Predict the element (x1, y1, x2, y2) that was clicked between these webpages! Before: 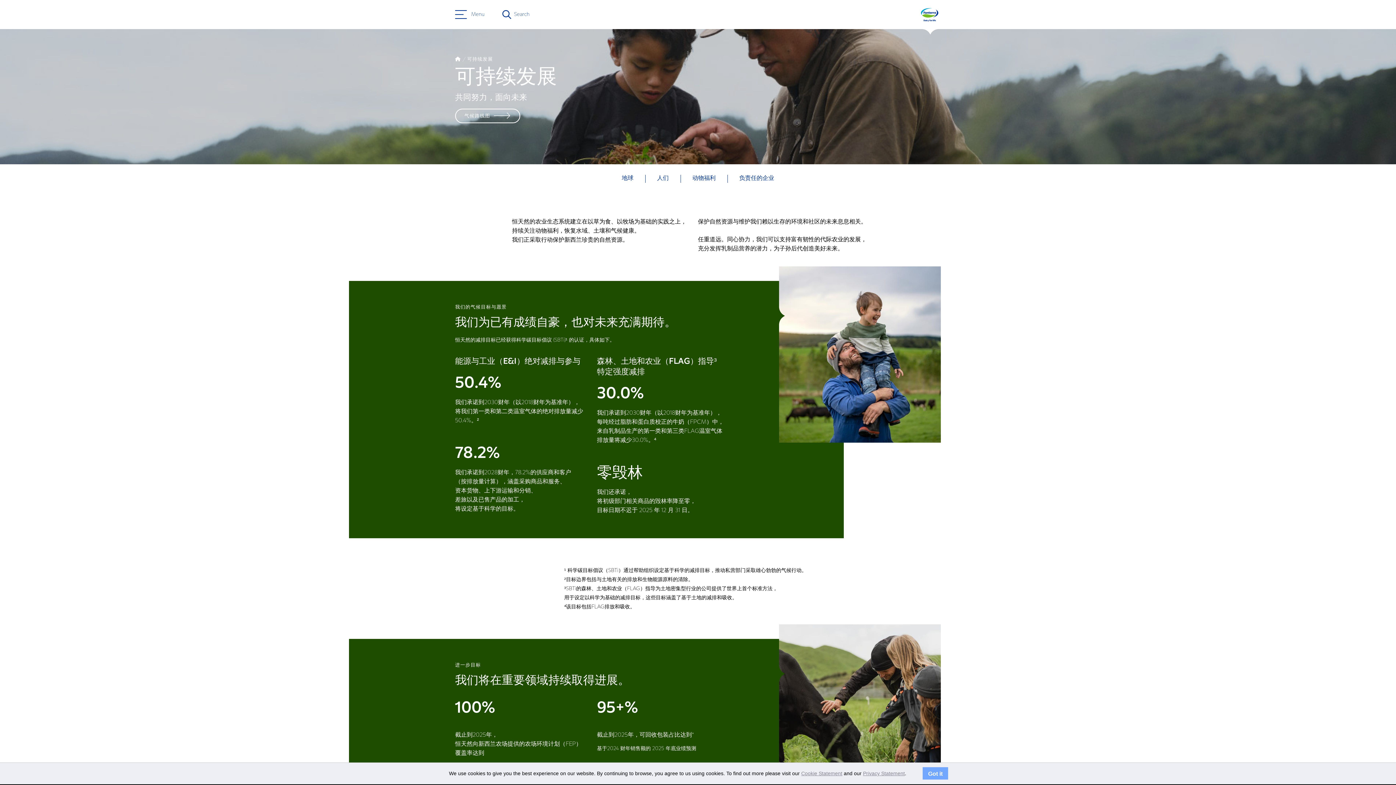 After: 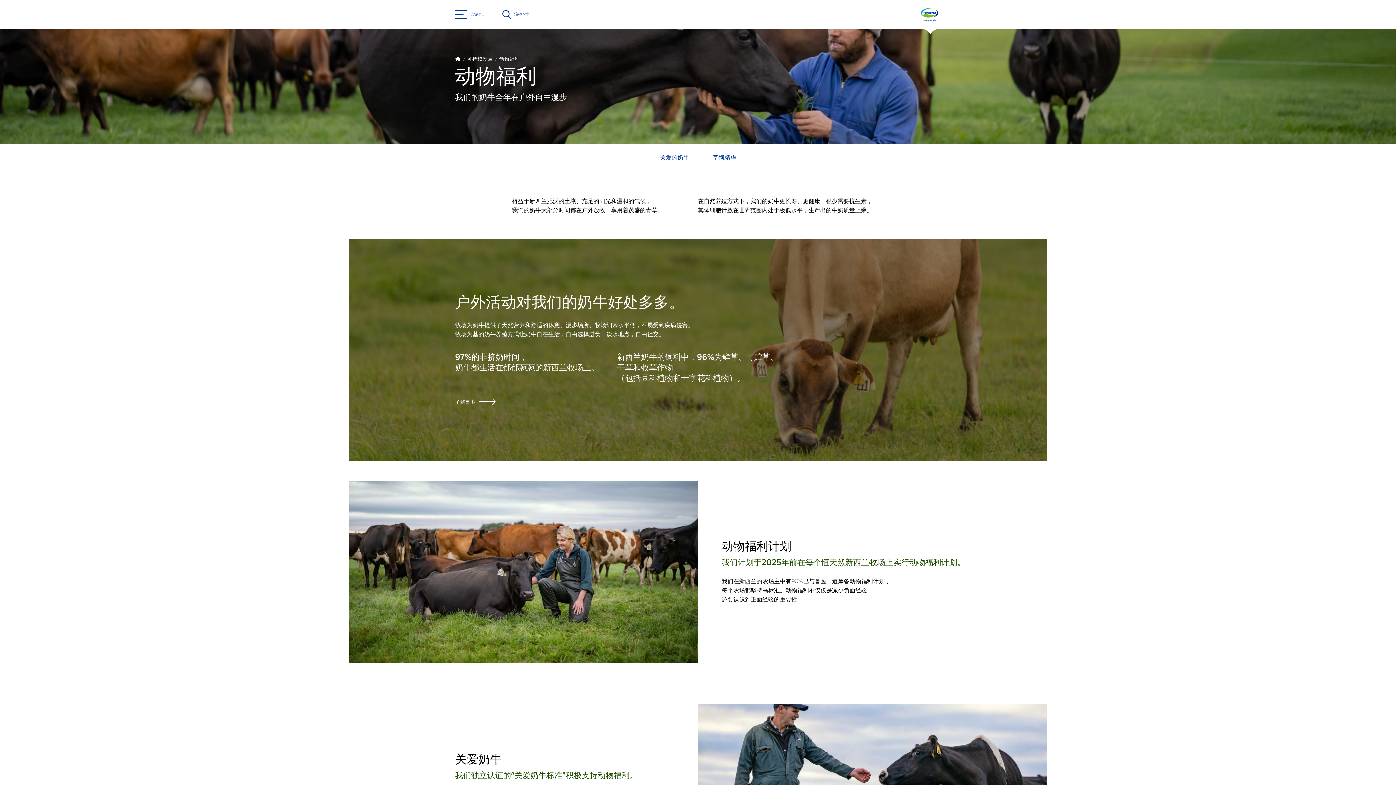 Action: bbox: (692, 174, 715, 182) label: 动物福利